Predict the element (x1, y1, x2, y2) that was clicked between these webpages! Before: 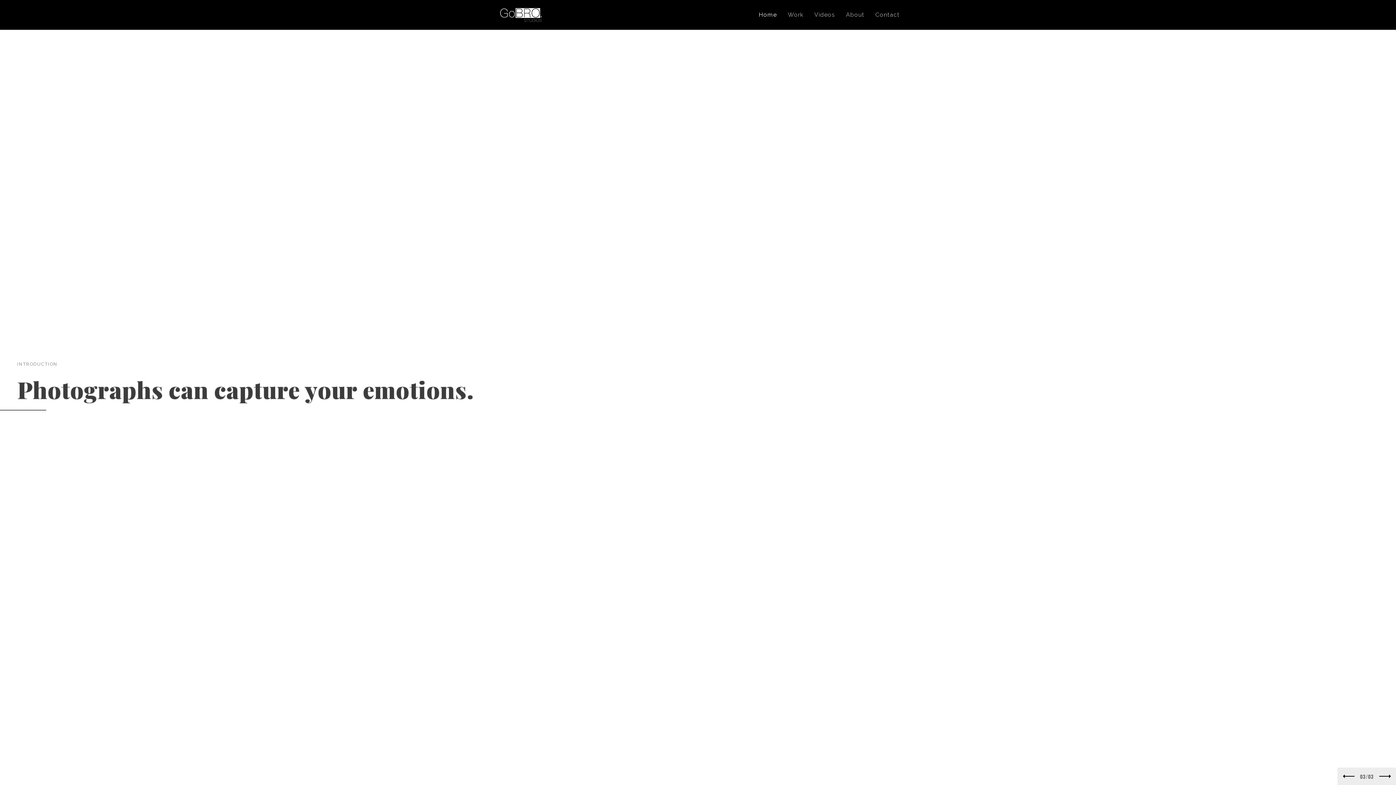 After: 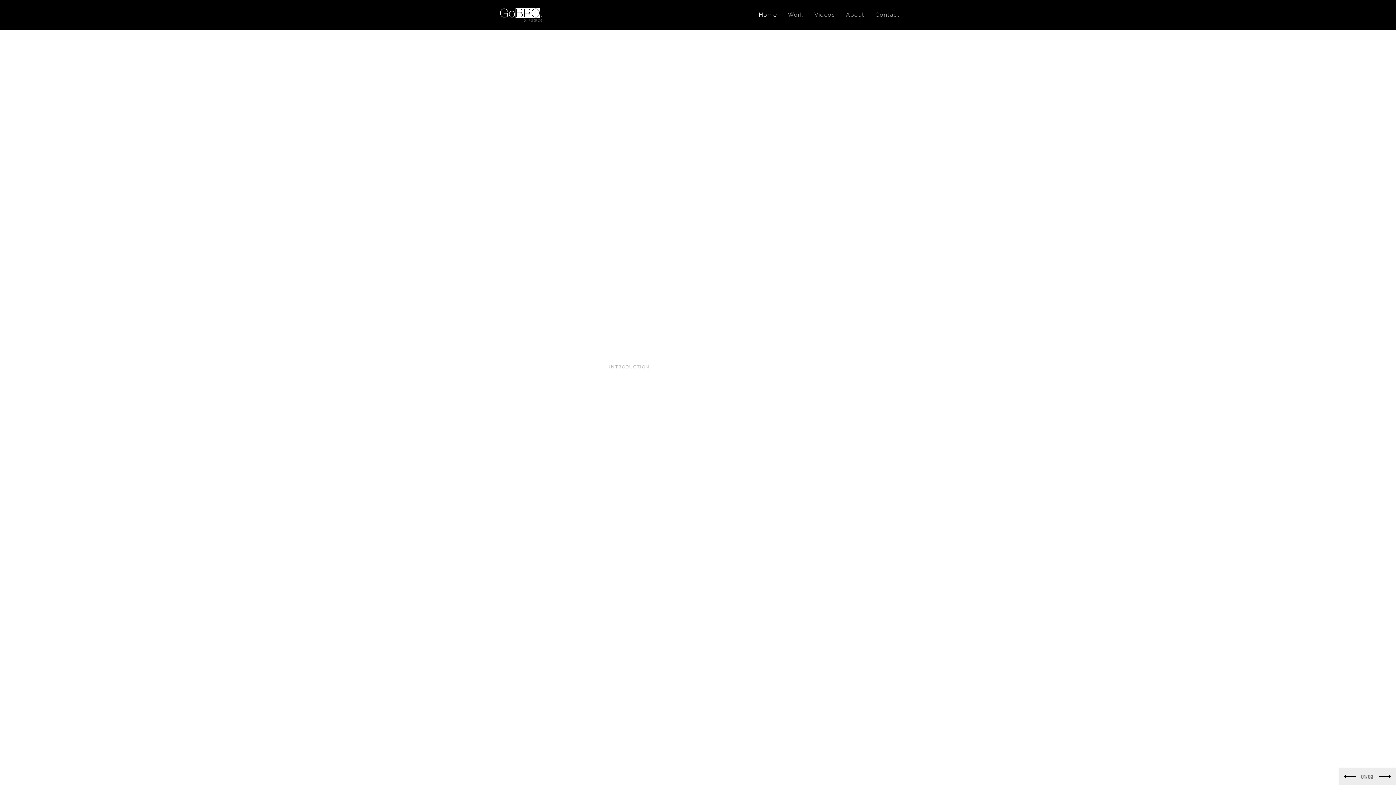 Action: bbox: (496, 5, 544, 23)